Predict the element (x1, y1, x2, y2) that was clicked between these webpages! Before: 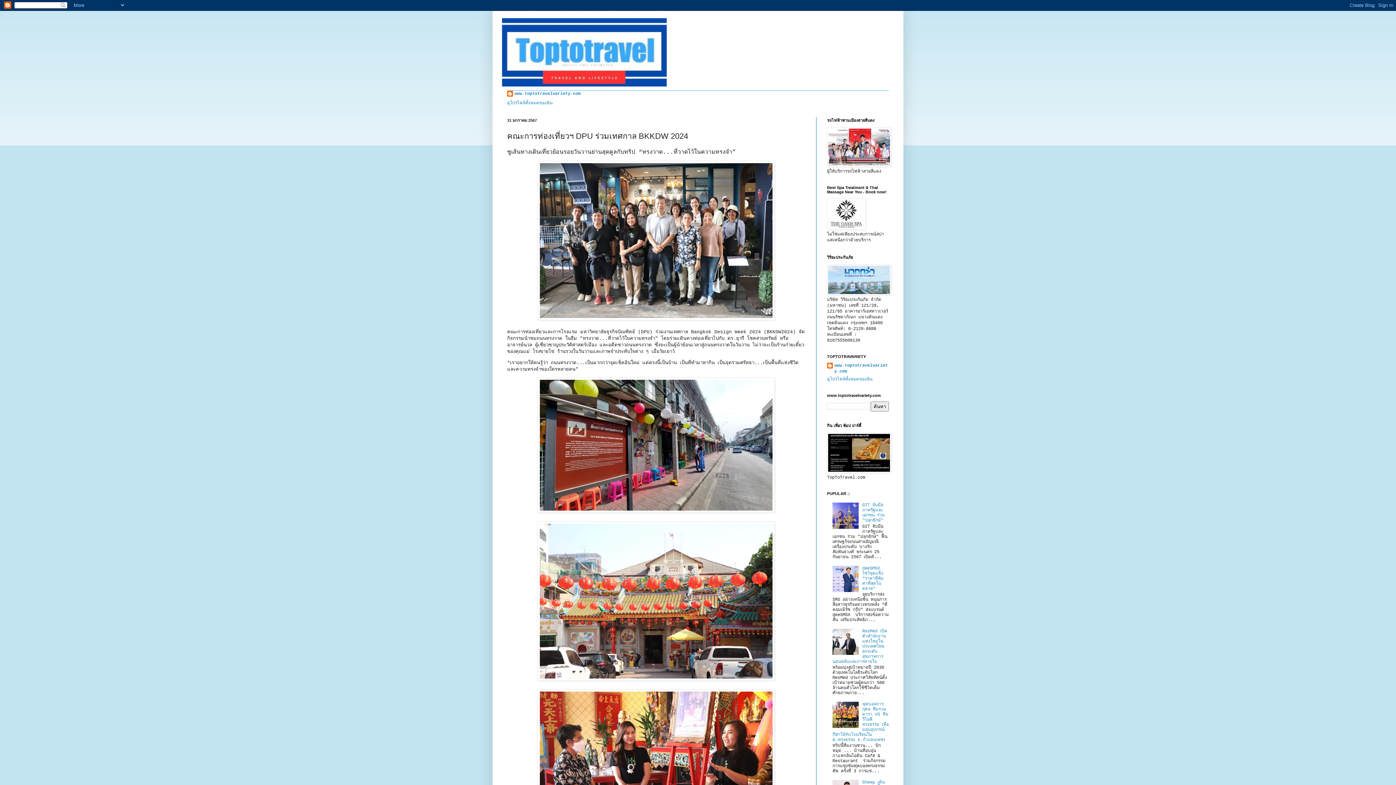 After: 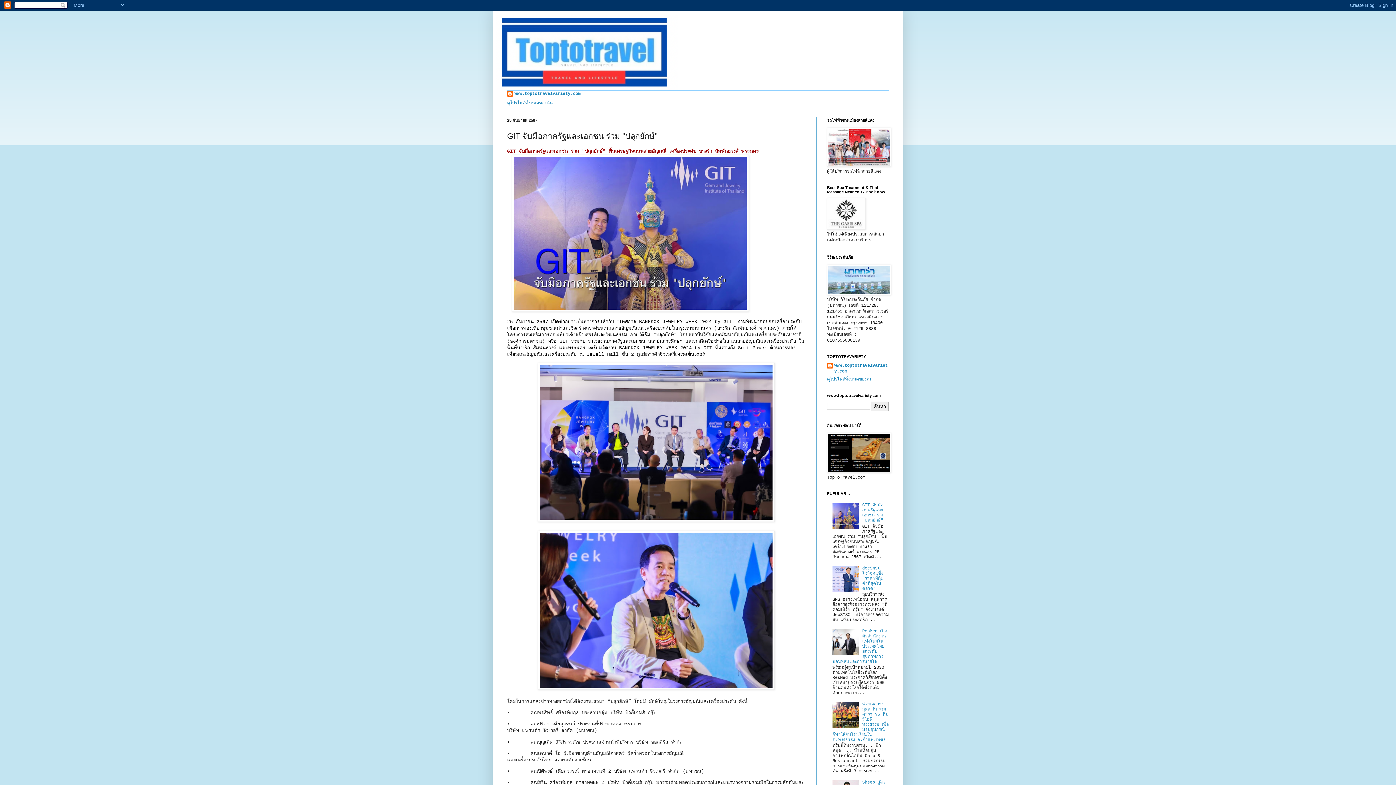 Action: bbox: (862, 503, 885, 523) label: GIT จับมือภาครัฐและเอกชน ร่วม "ปลุกยักษ์"